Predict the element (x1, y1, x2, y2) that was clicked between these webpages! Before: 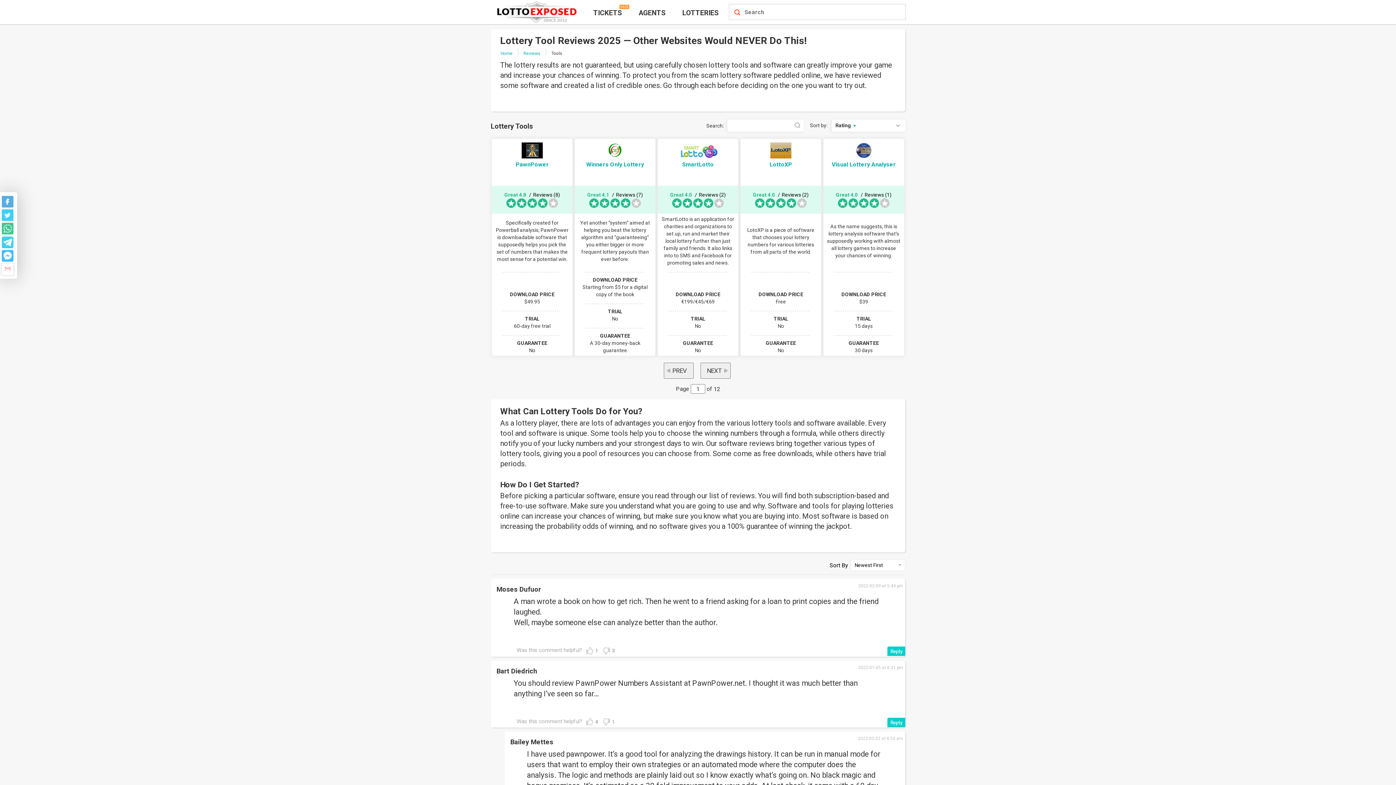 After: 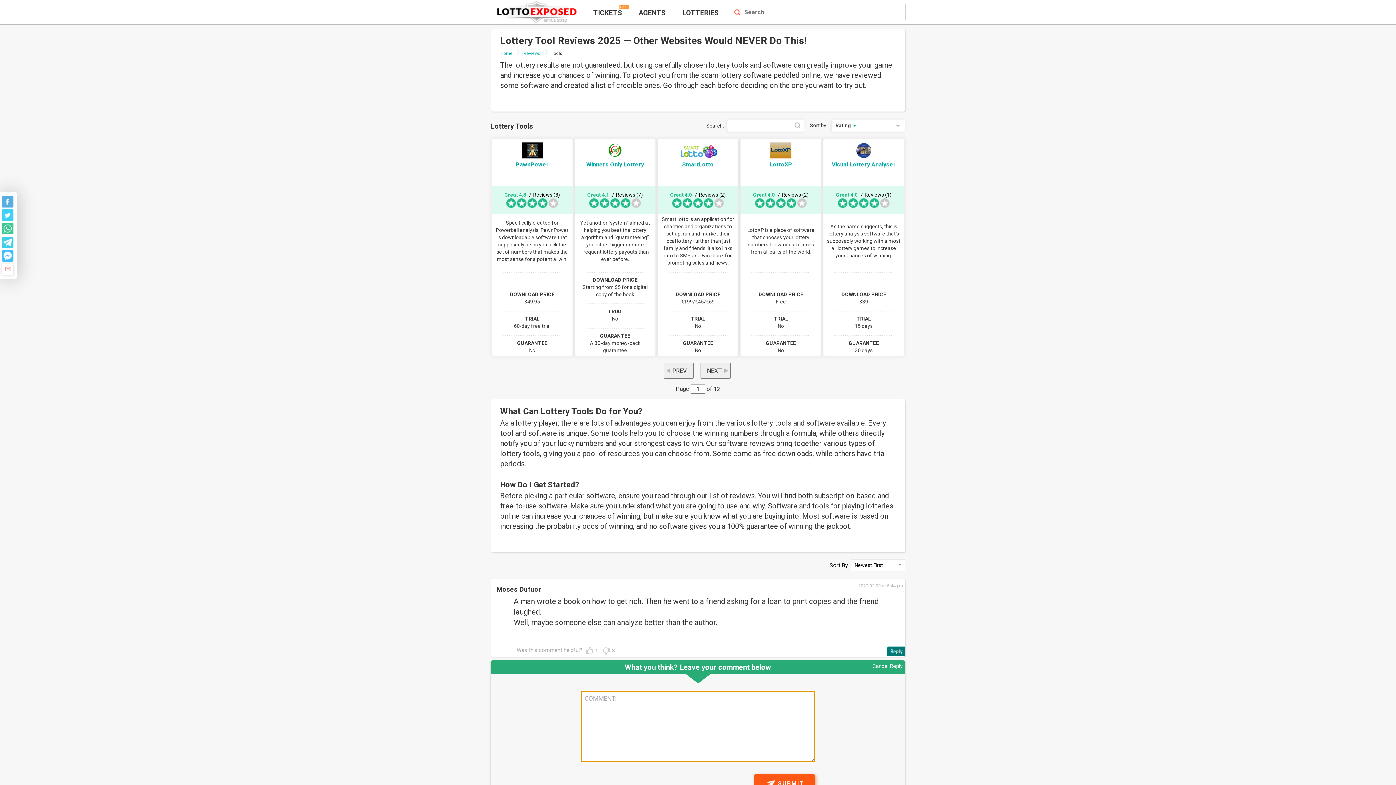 Action: label: Reply to Moses Dufuor bbox: (887, 646, 905, 656)